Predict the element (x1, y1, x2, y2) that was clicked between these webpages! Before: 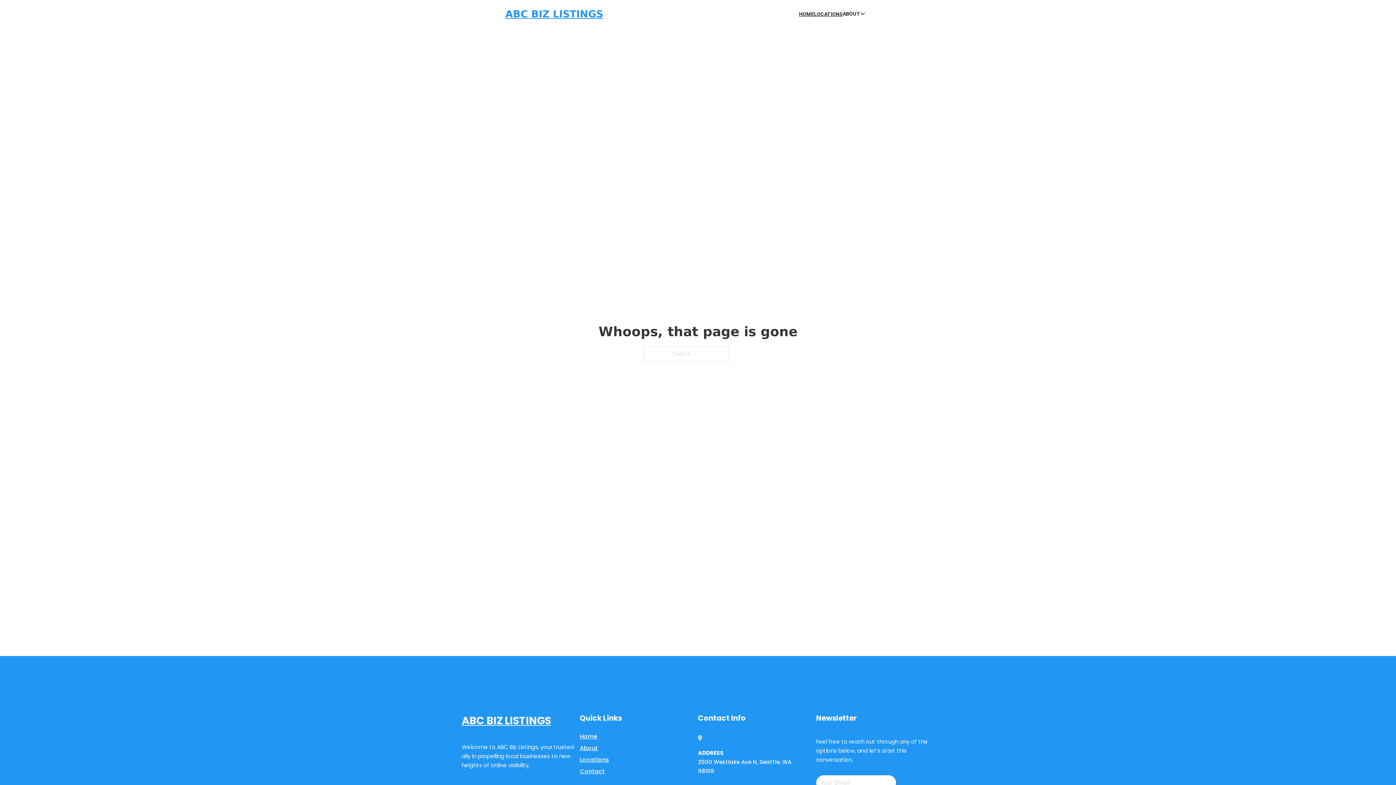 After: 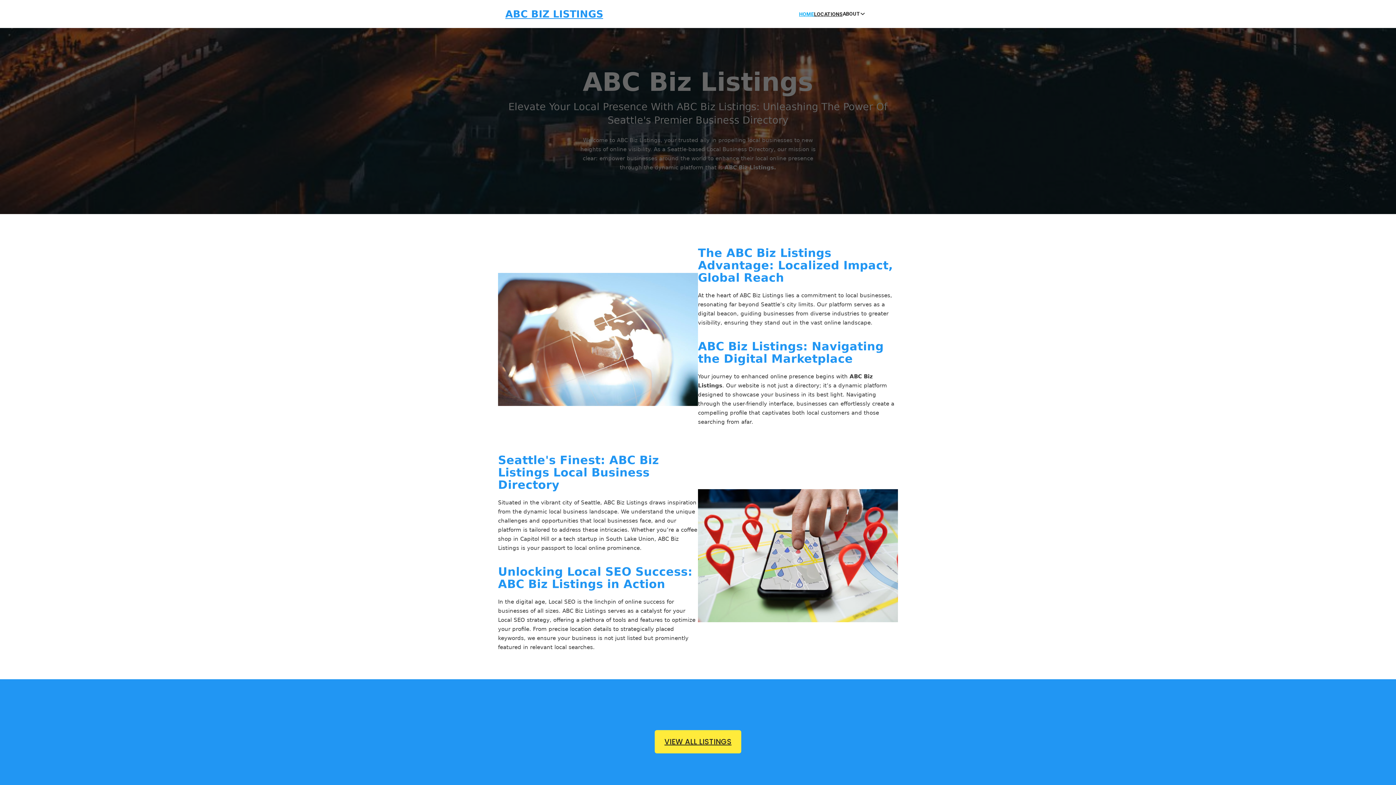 Action: bbox: (505, 8, 603, 19) label: ABC BIZ LISTINGS